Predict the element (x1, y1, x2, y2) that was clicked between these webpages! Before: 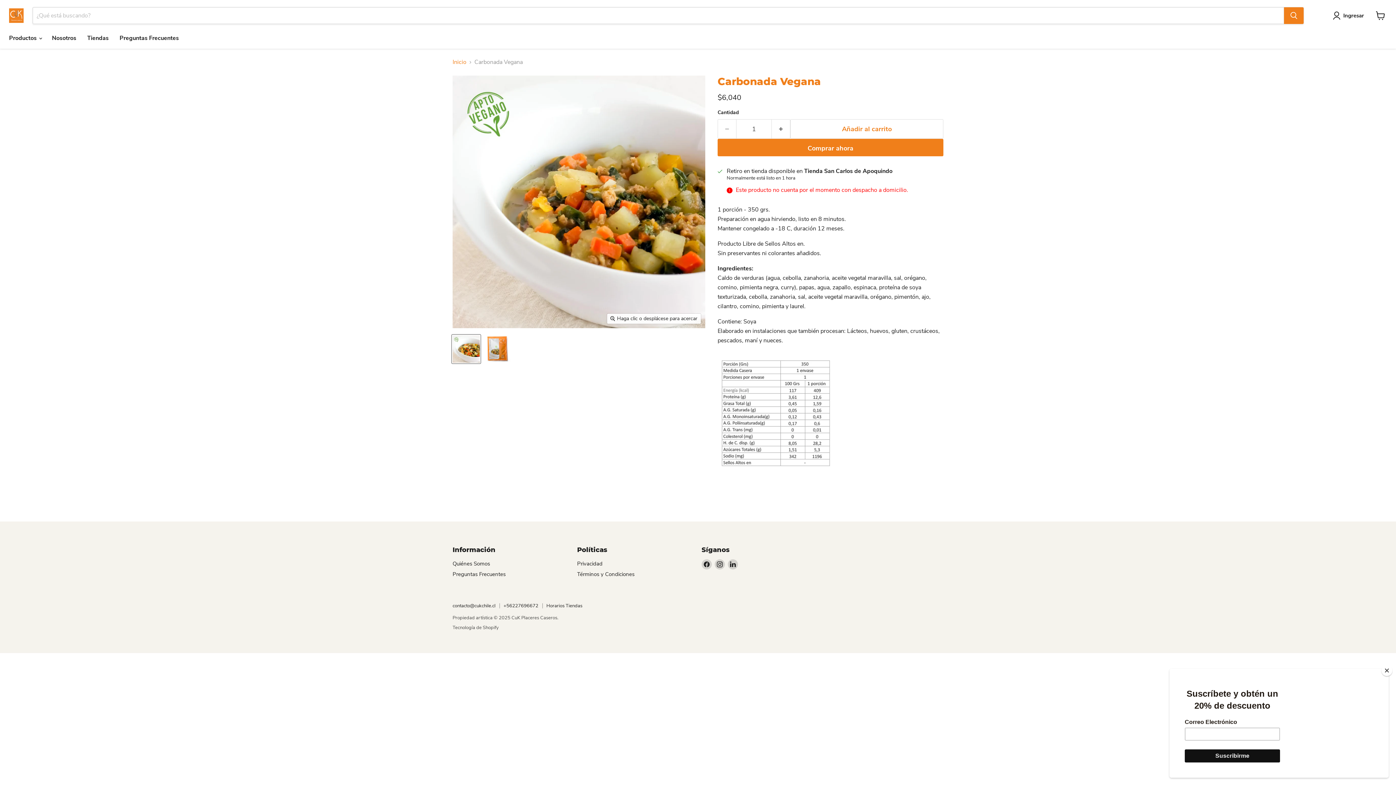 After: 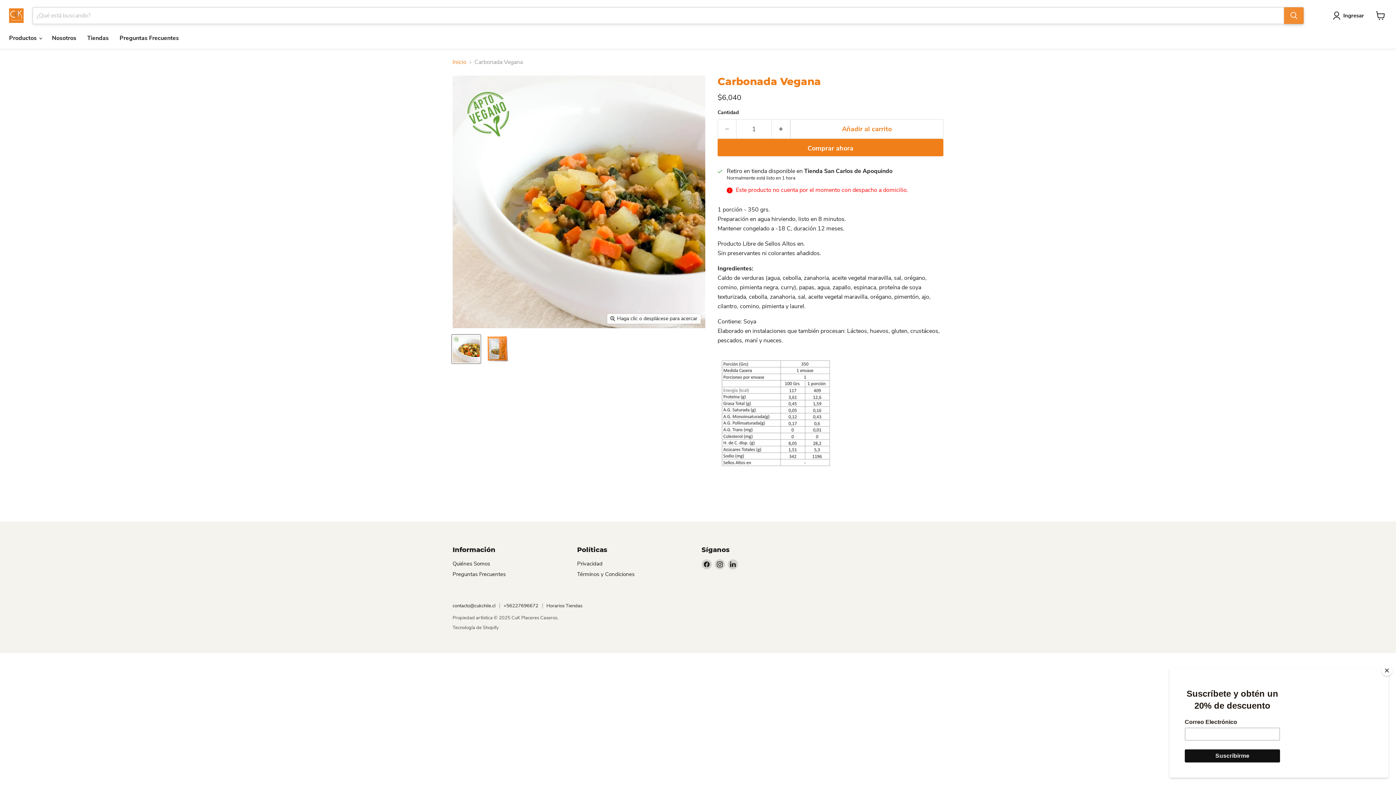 Action: bbox: (1284, 7, 1304, 24) label: Buscar